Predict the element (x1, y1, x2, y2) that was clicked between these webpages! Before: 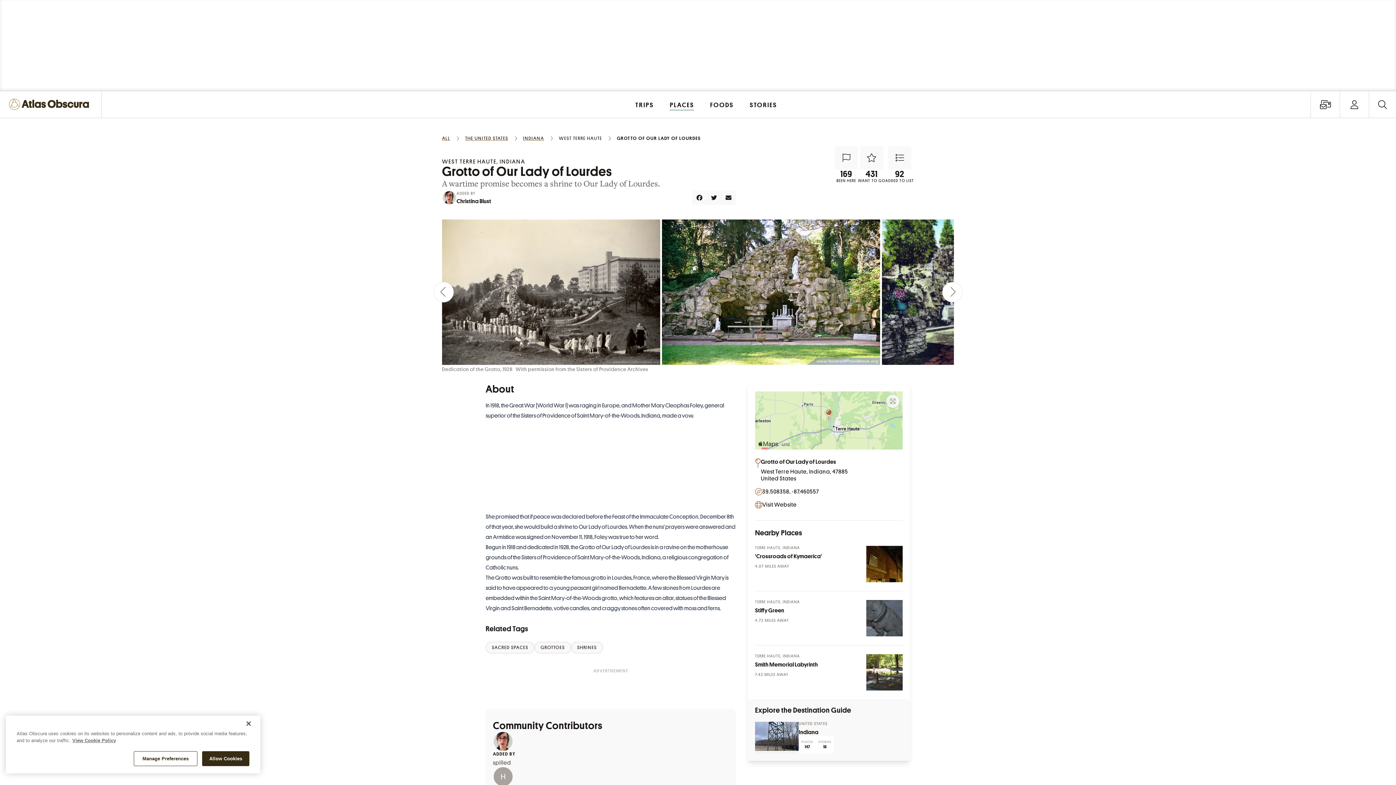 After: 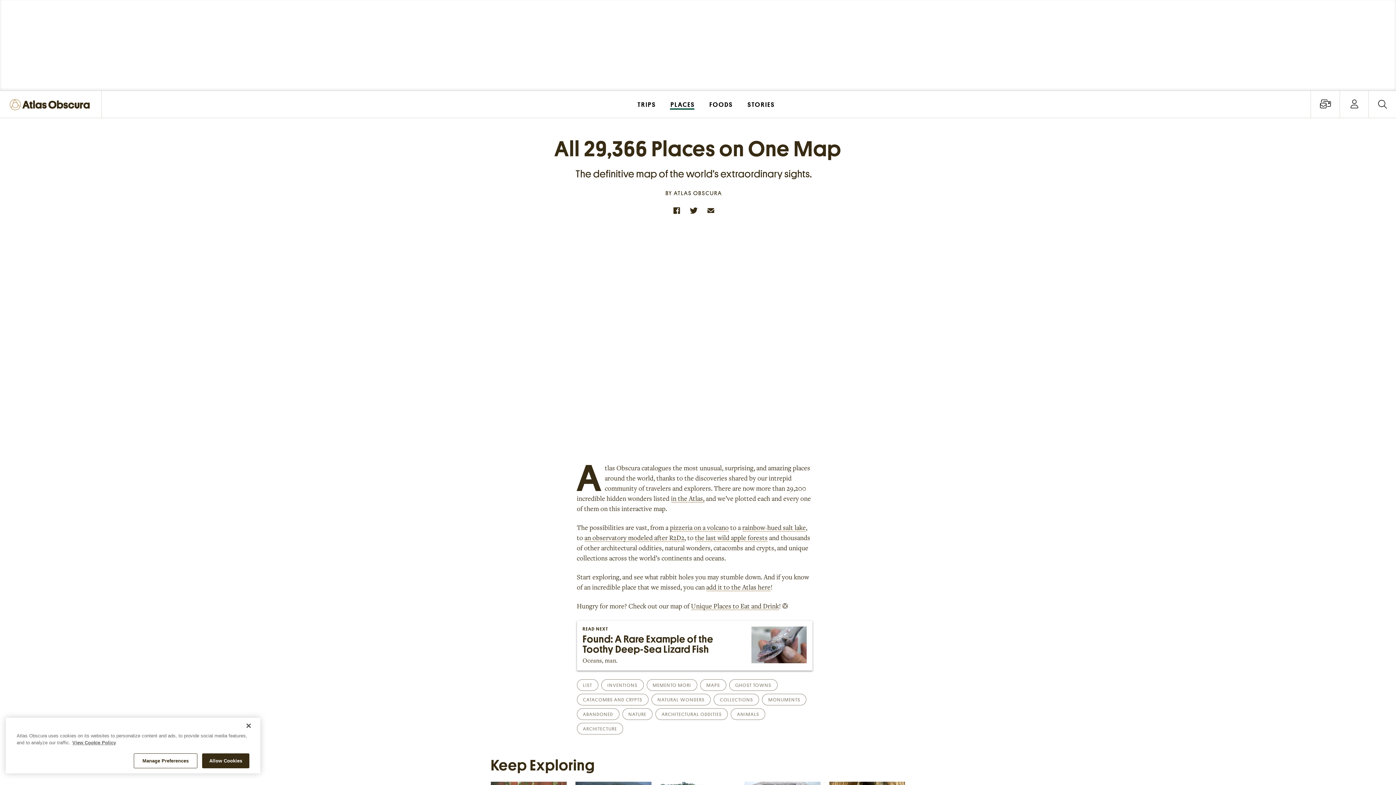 Action: label: PLACES bbox: (662, 91, 701, 117)